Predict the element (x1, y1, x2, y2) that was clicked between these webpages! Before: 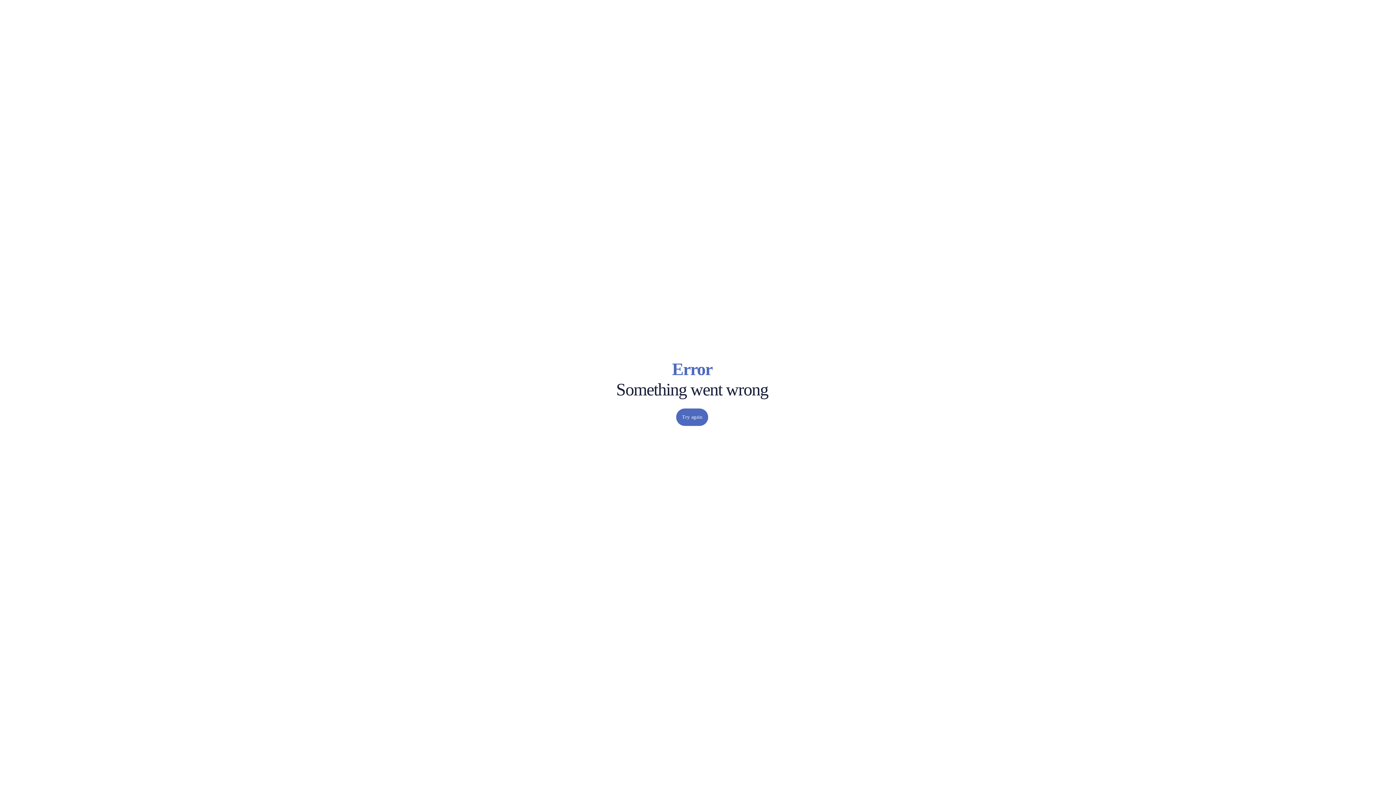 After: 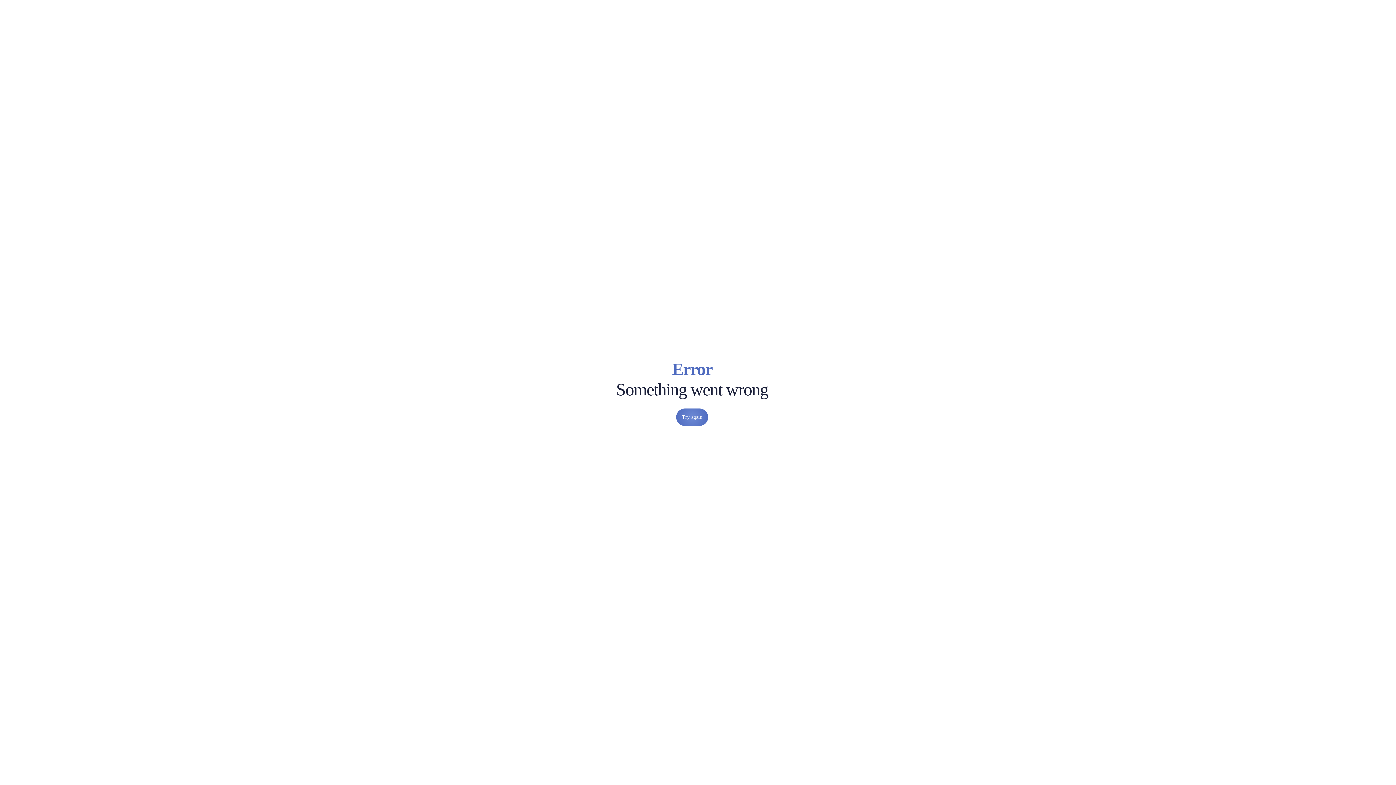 Action: label: Try again bbox: (676, 408, 708, 426)